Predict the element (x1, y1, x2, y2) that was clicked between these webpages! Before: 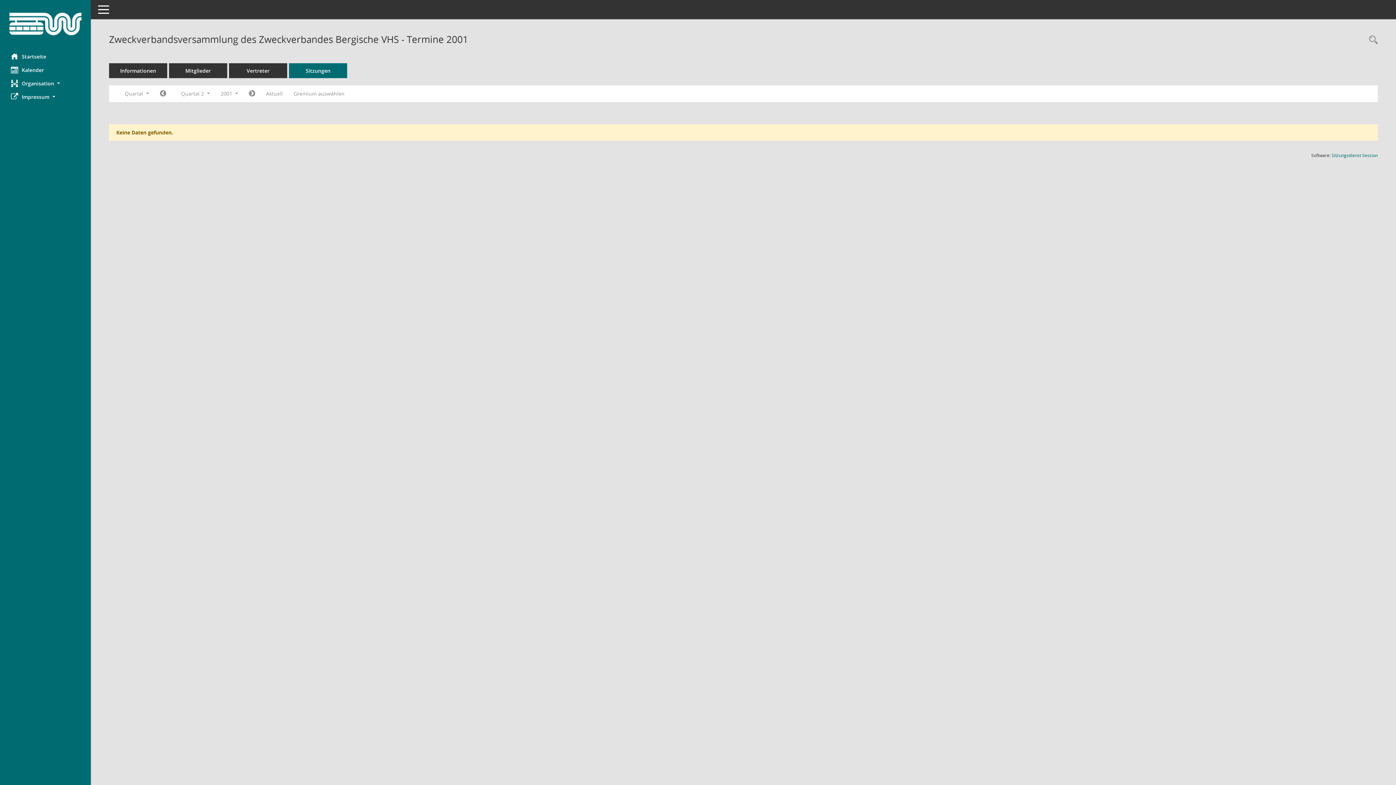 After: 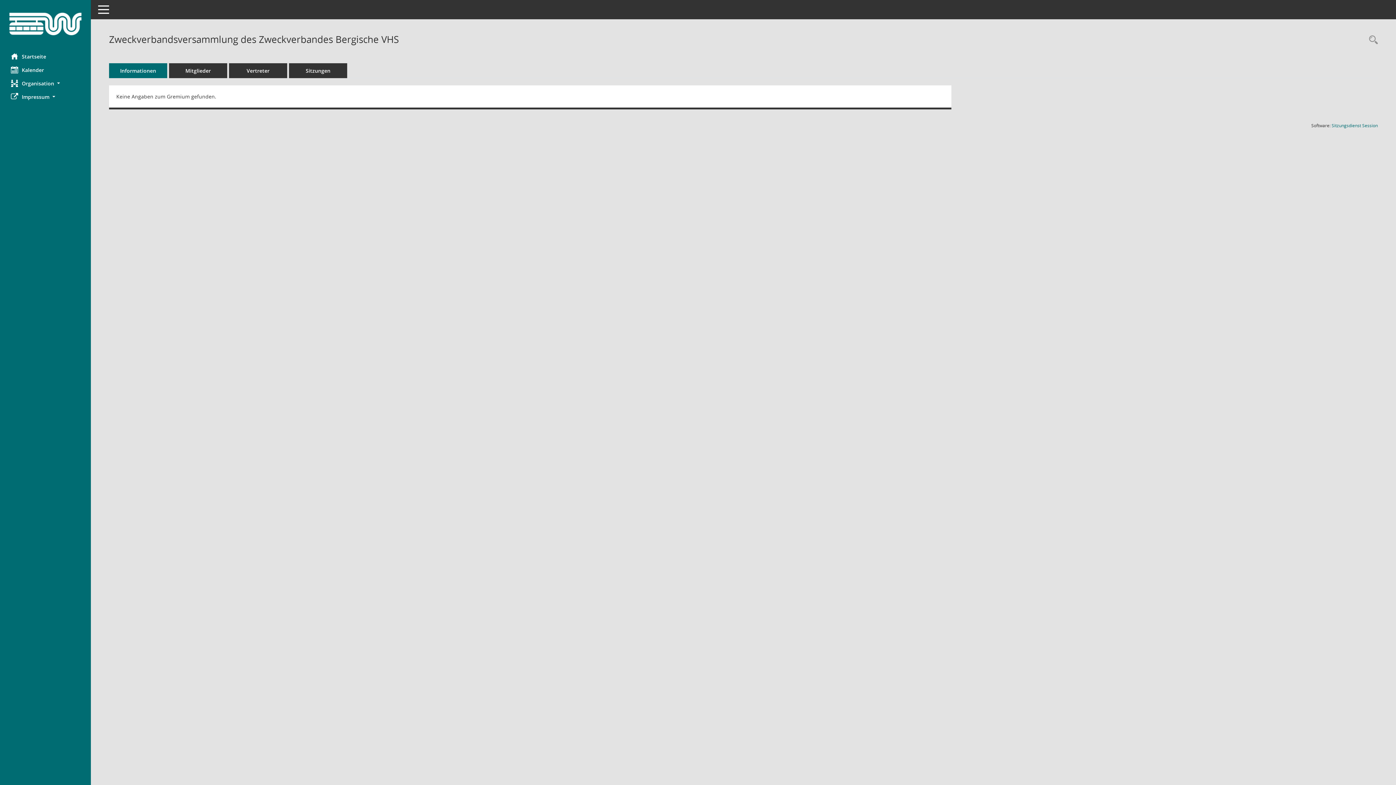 Action: label: Informationen bbox: (109, 63, 167, 78)